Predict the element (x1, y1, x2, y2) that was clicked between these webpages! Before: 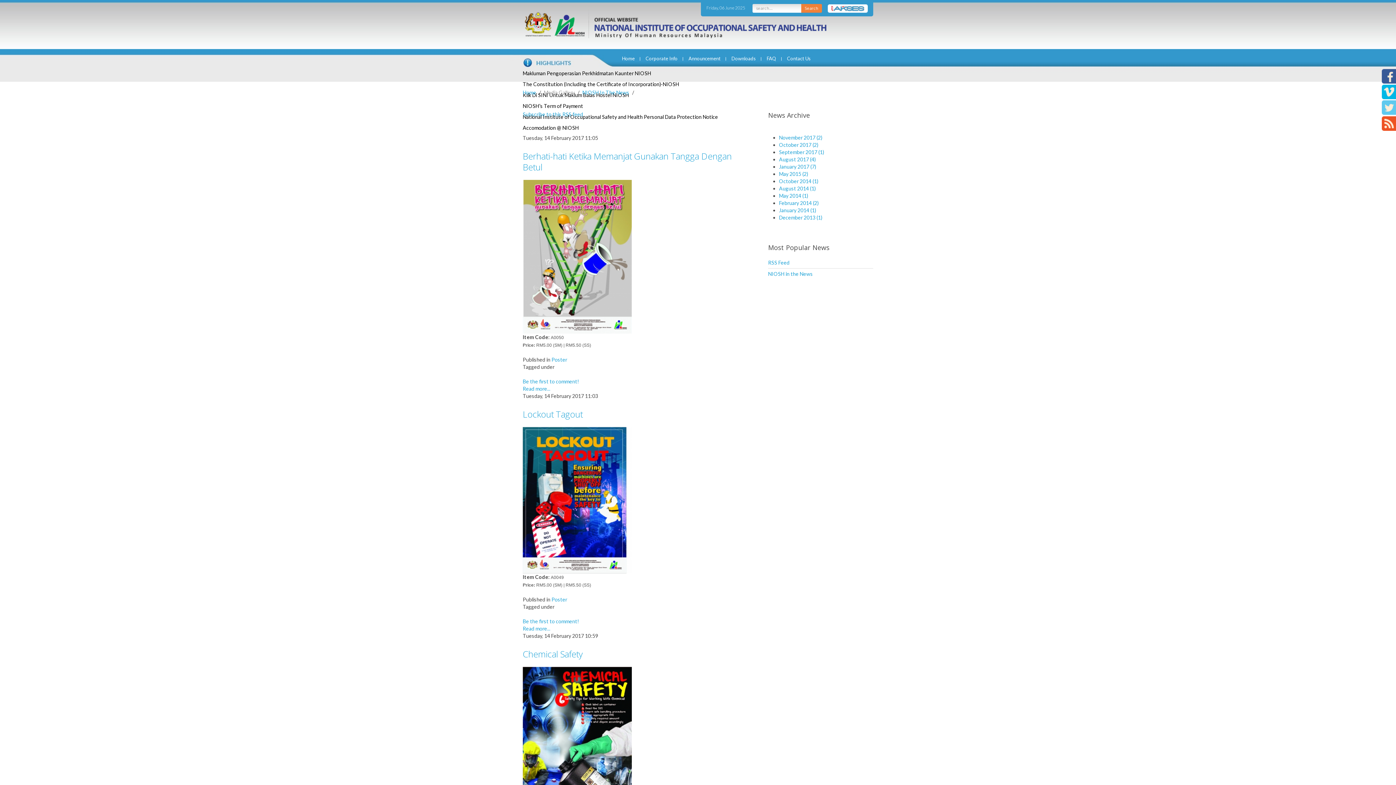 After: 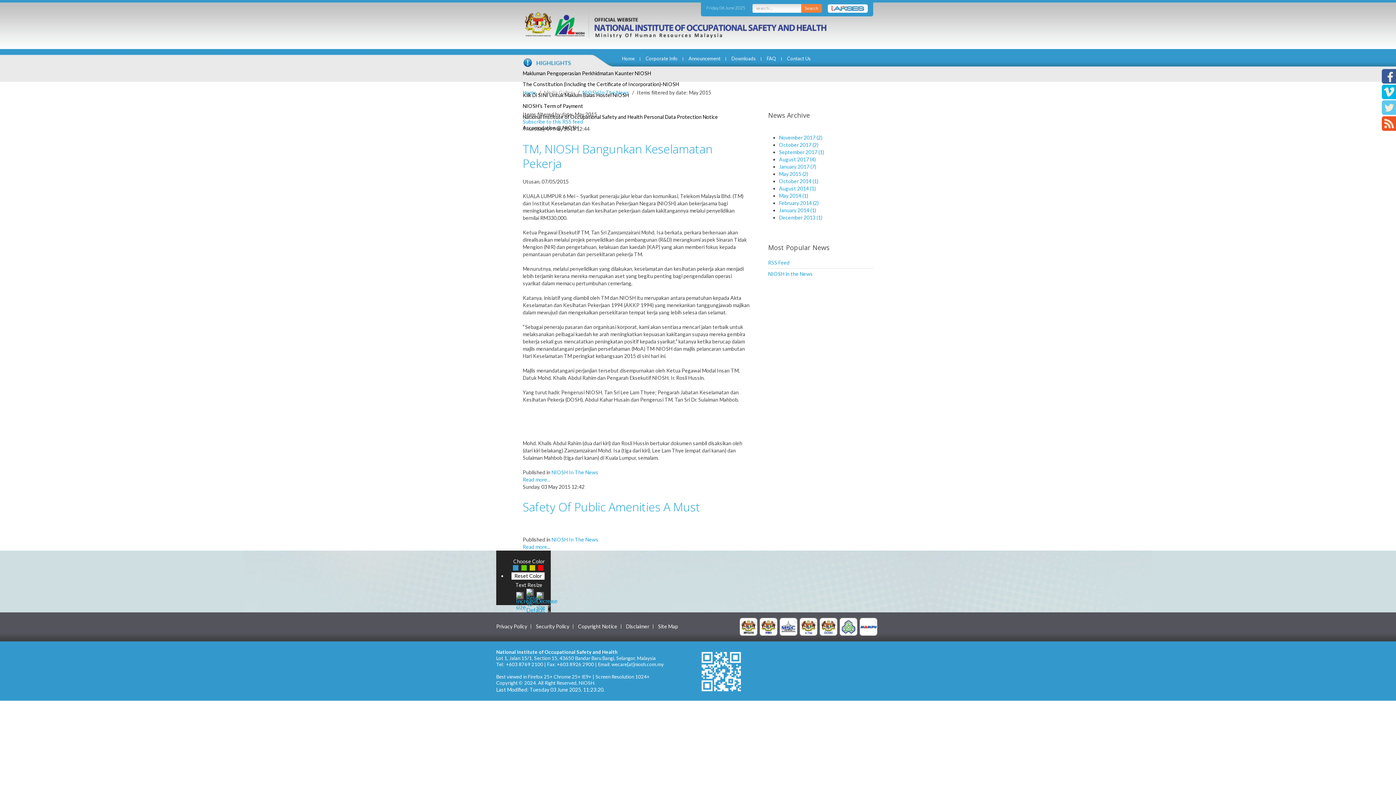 Action: label: May 2015 (2) bbox: (779, 170, 808, 177)